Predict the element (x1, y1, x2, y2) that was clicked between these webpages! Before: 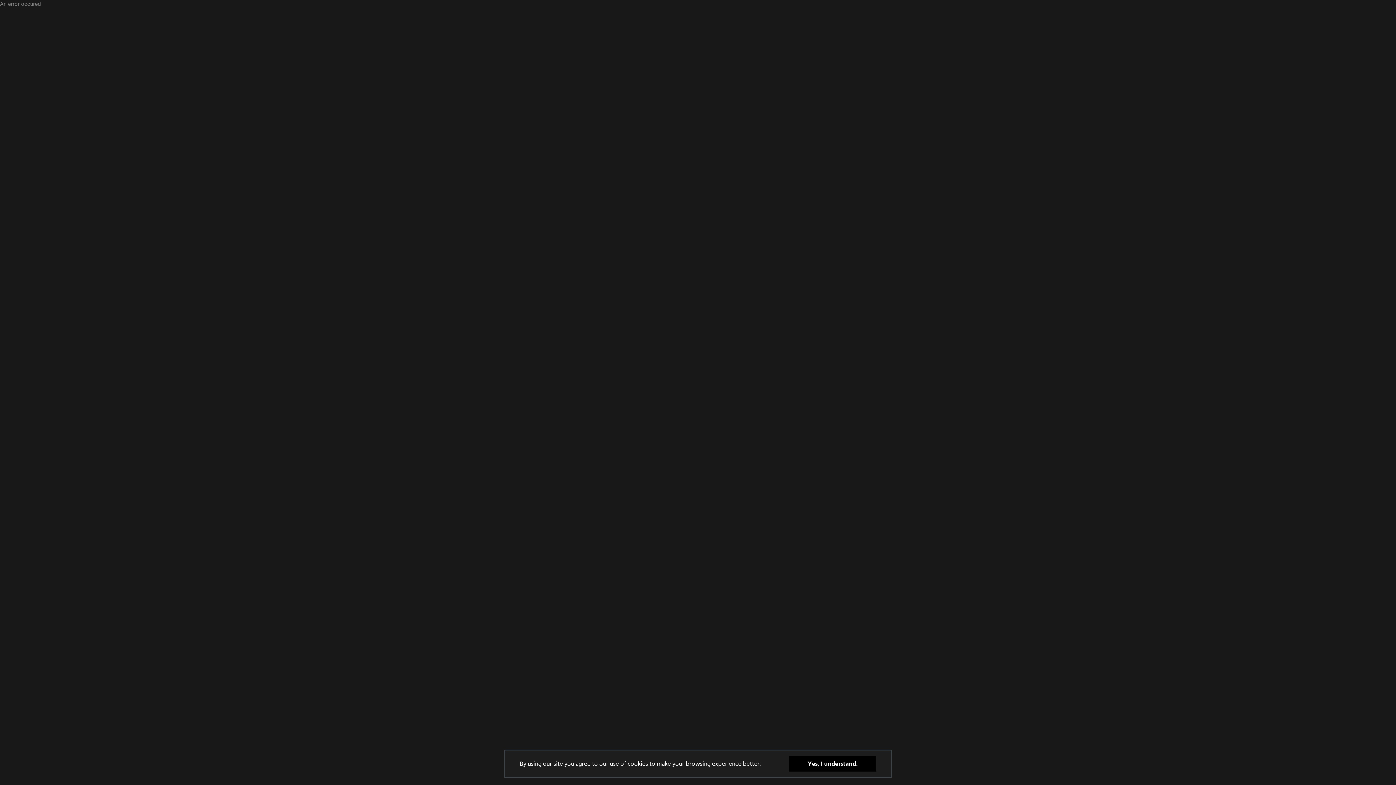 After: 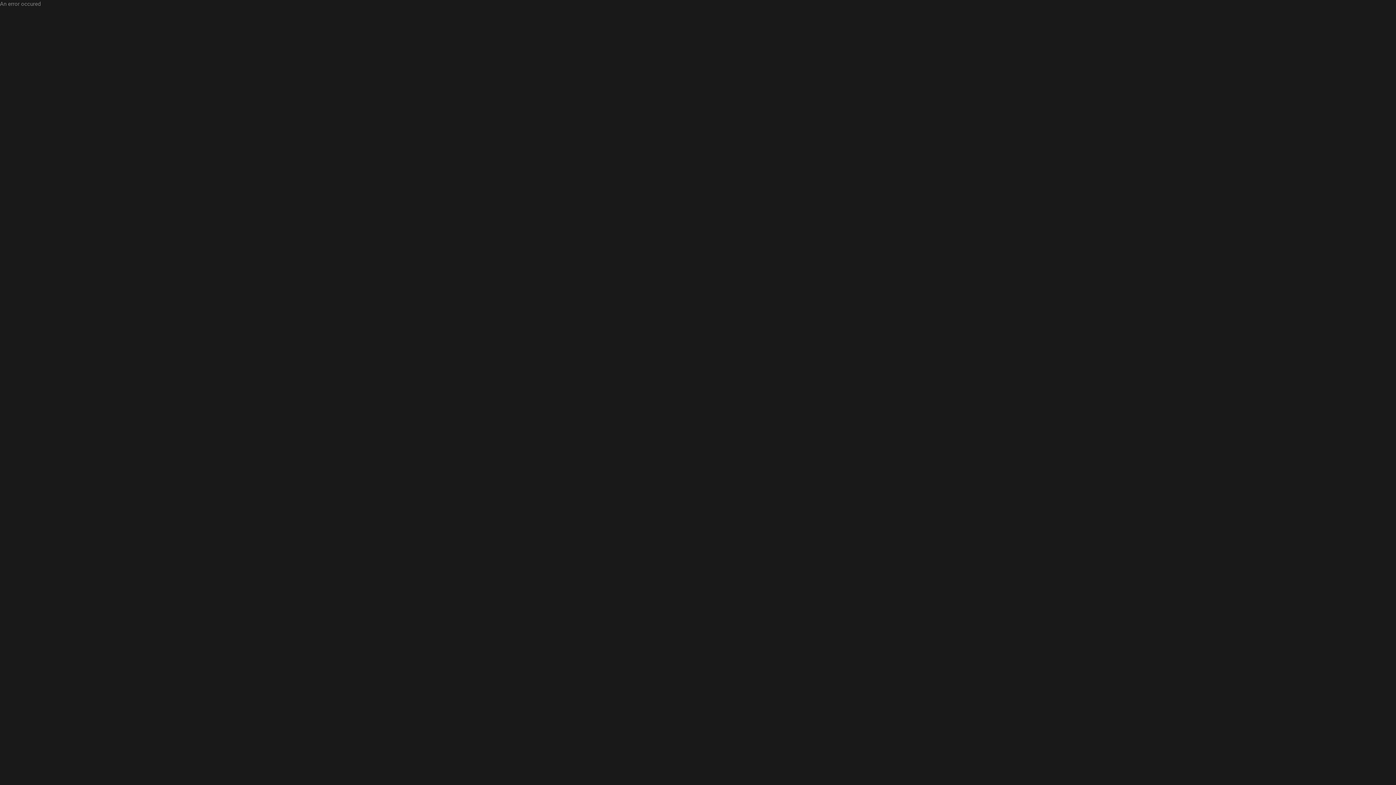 Action: label: Yes, I understand. bbox: (789, 756, 876, 772)